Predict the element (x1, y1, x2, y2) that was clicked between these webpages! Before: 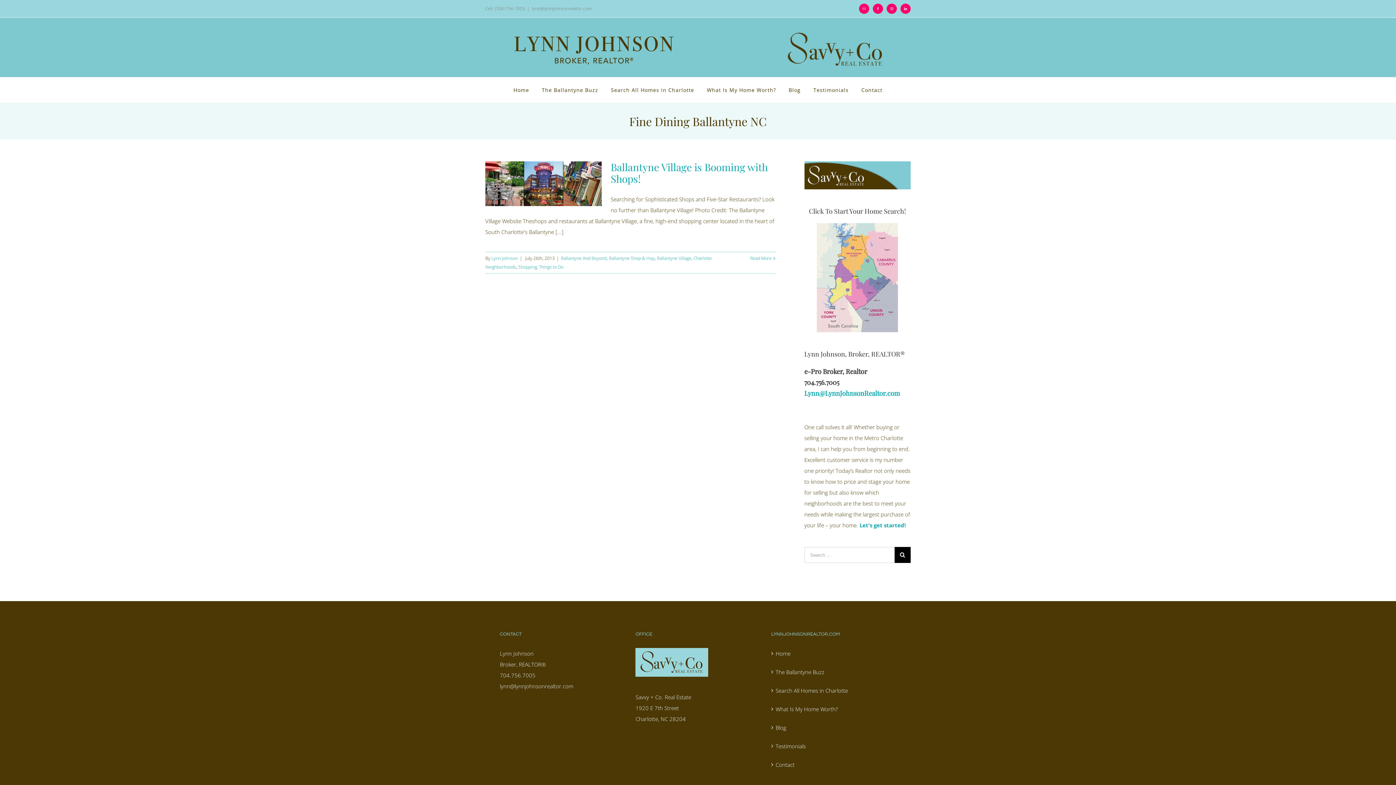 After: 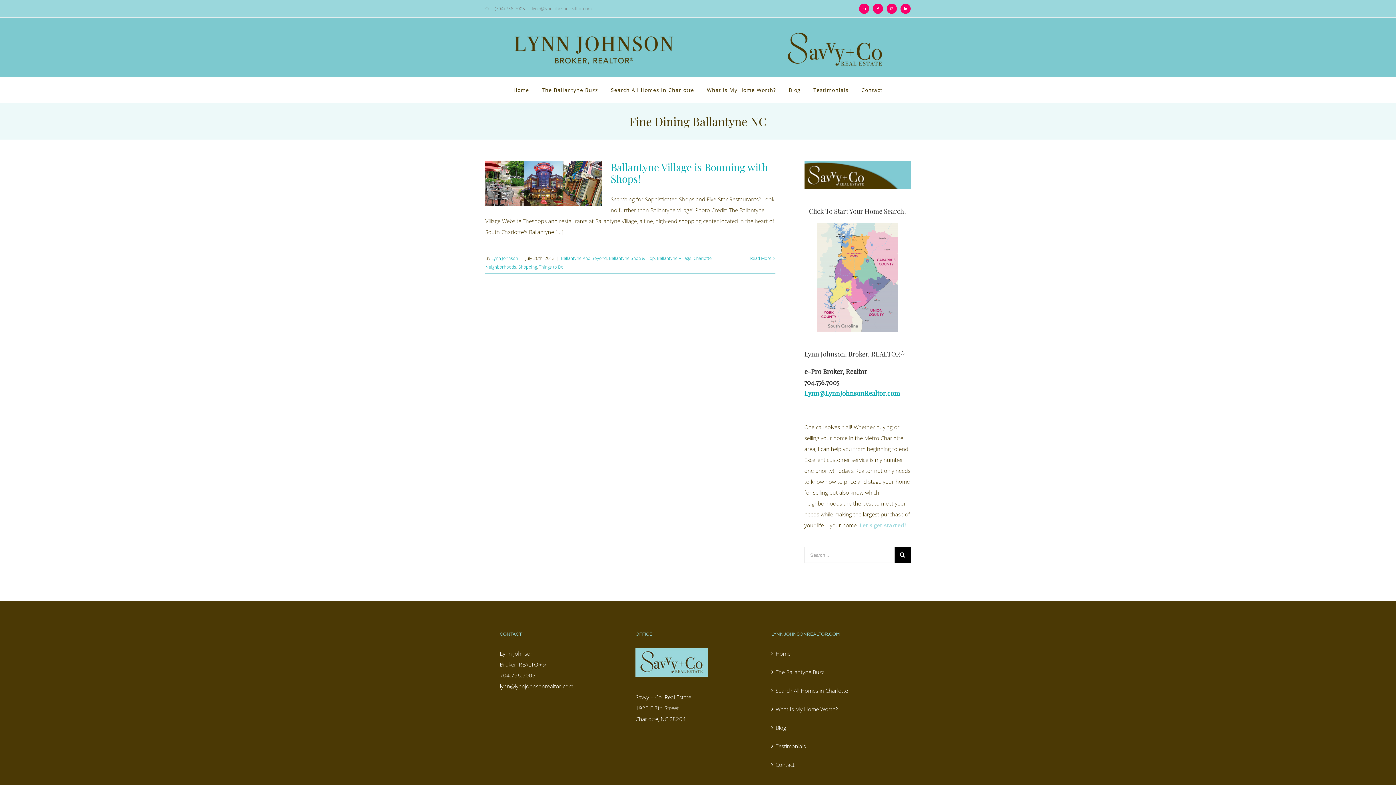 Action: bbox: (859, 521, 906, 529) label: Let's get started!